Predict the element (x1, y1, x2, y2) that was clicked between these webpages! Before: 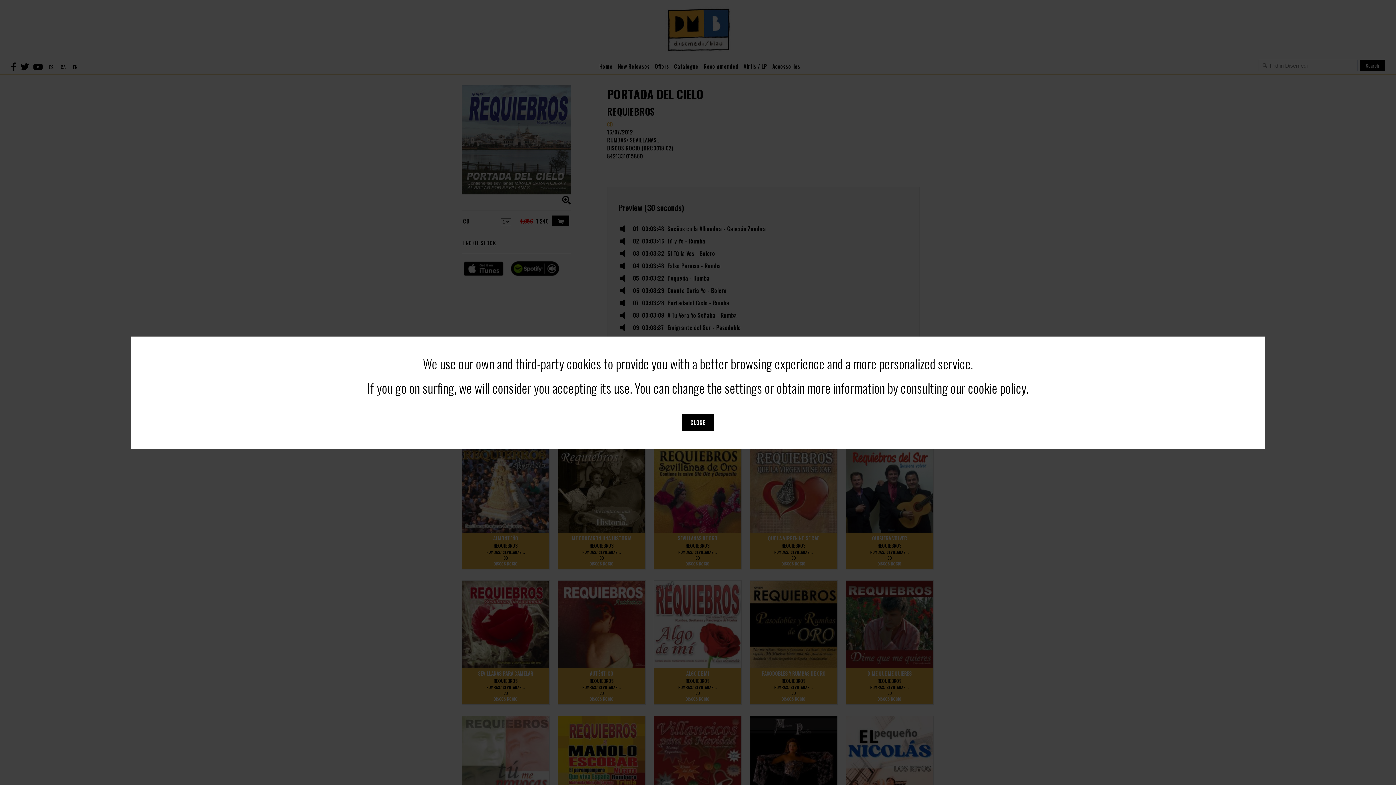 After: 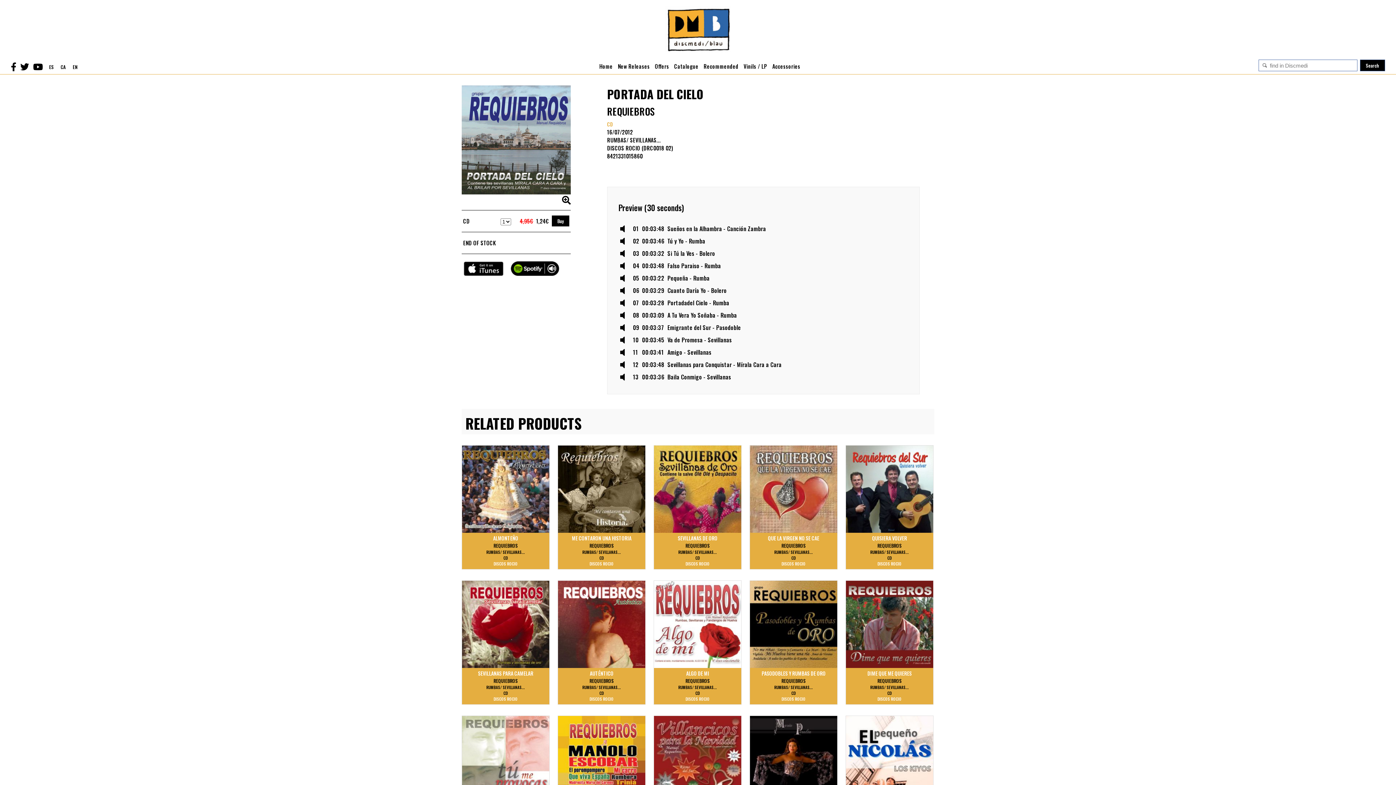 Action: label: CLOSE bbox: (681, 414, 714, 430)